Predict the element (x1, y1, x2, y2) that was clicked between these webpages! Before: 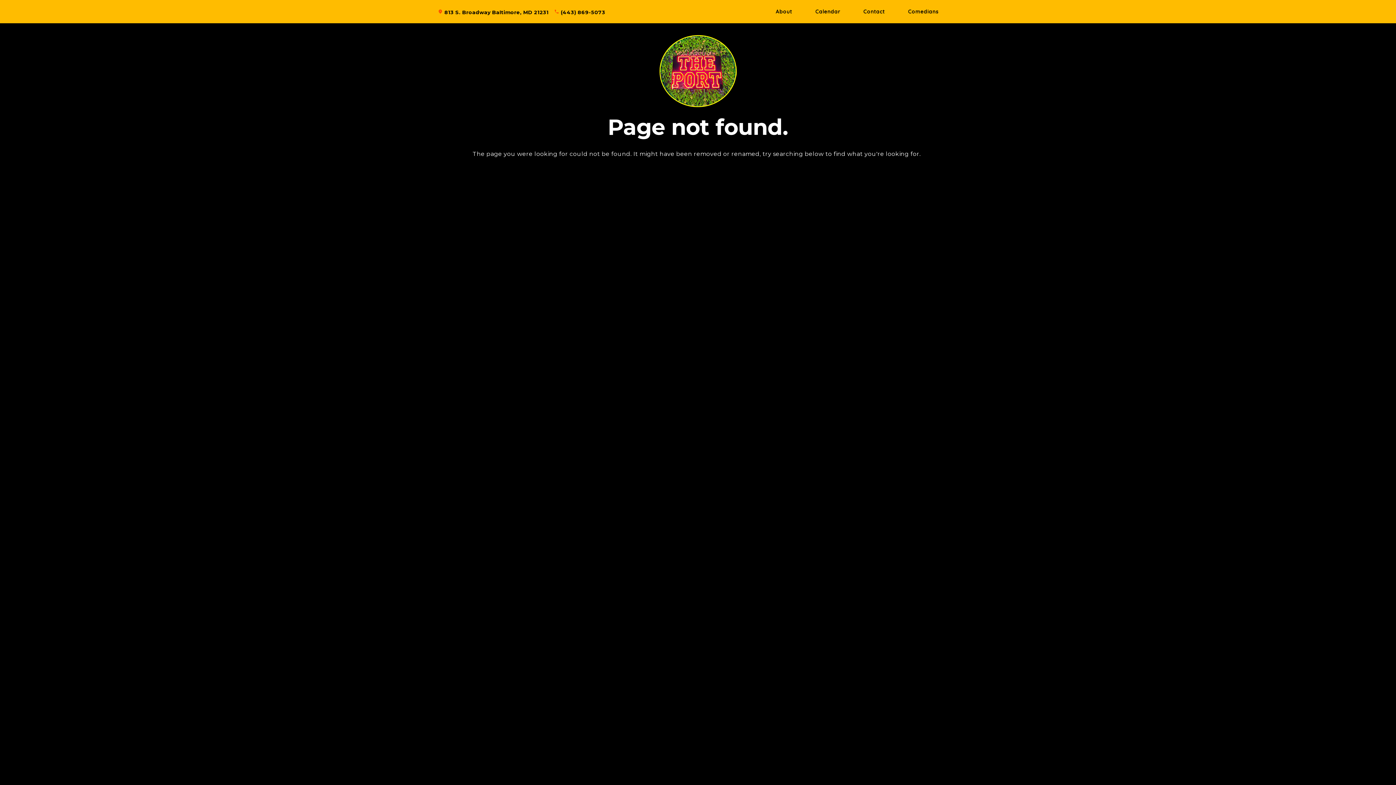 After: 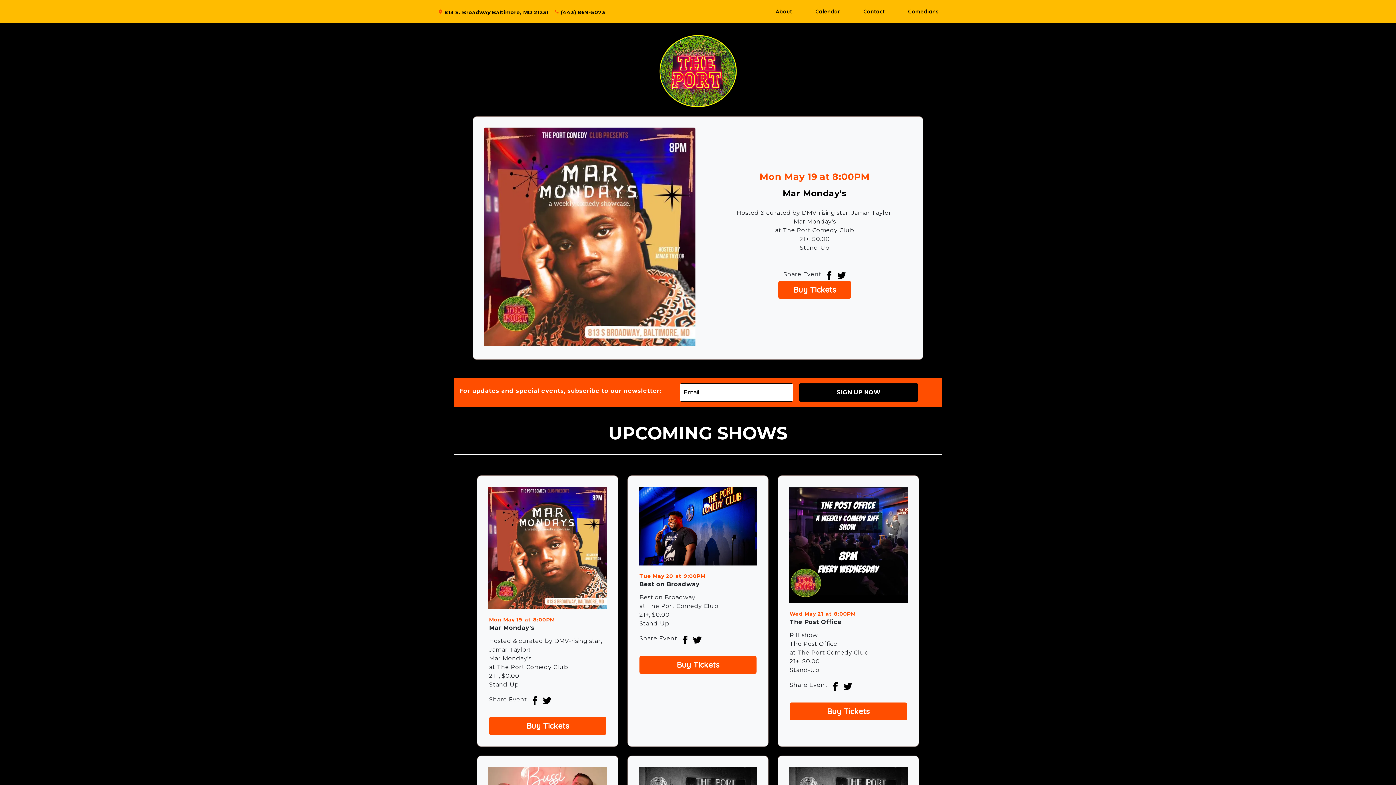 Action: bbox: (659, -1, 737, 71)